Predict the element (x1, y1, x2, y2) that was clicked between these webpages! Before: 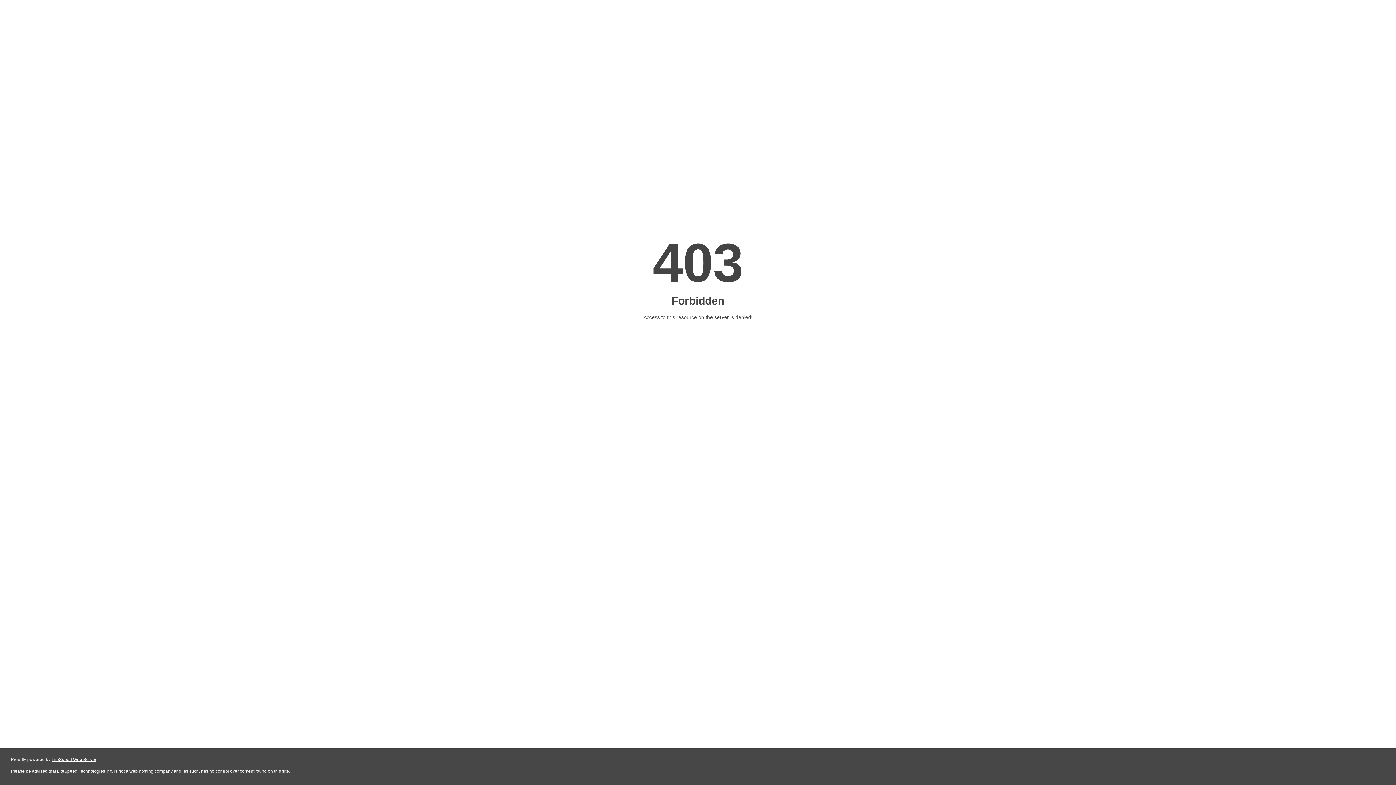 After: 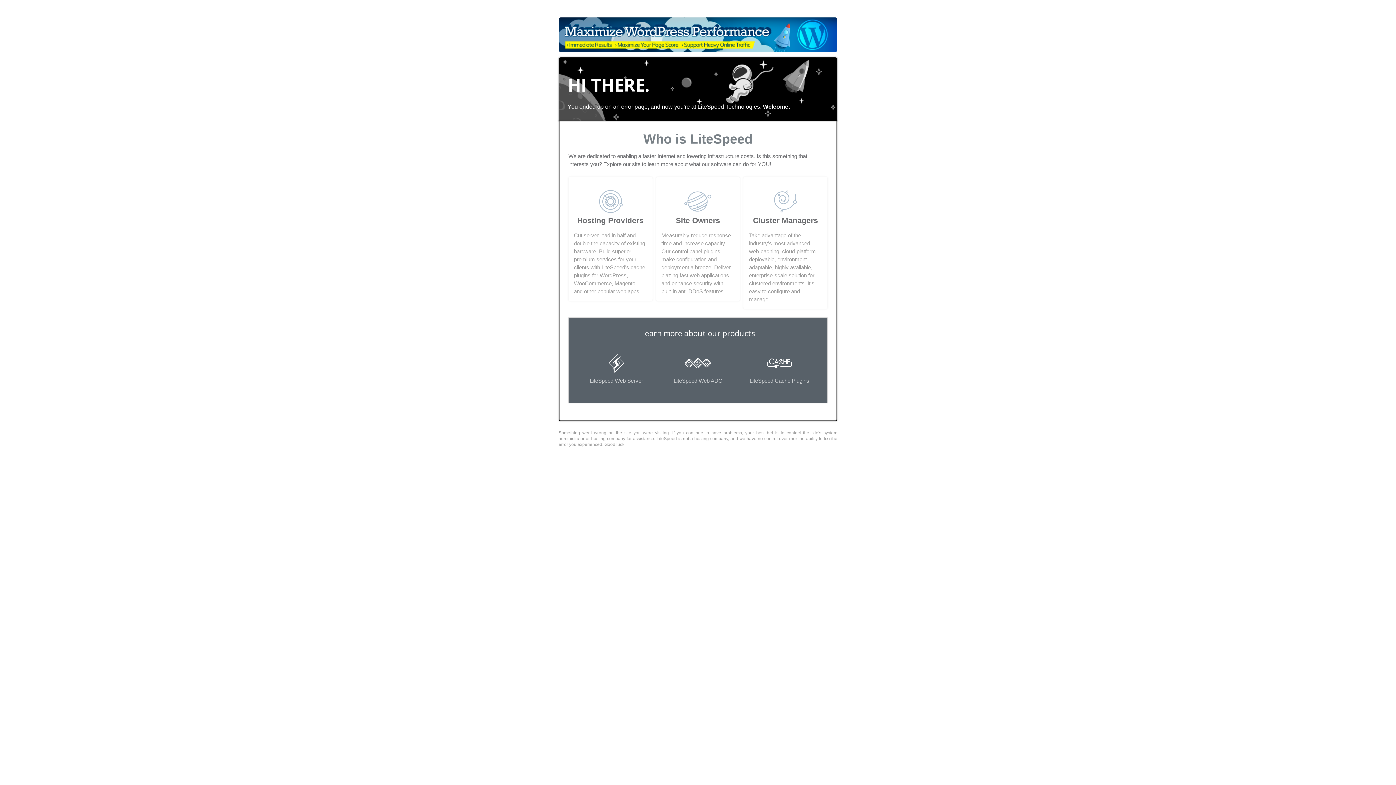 Action: bbox: (51, 757, 96, 762) label: LiteSpeed Web Server